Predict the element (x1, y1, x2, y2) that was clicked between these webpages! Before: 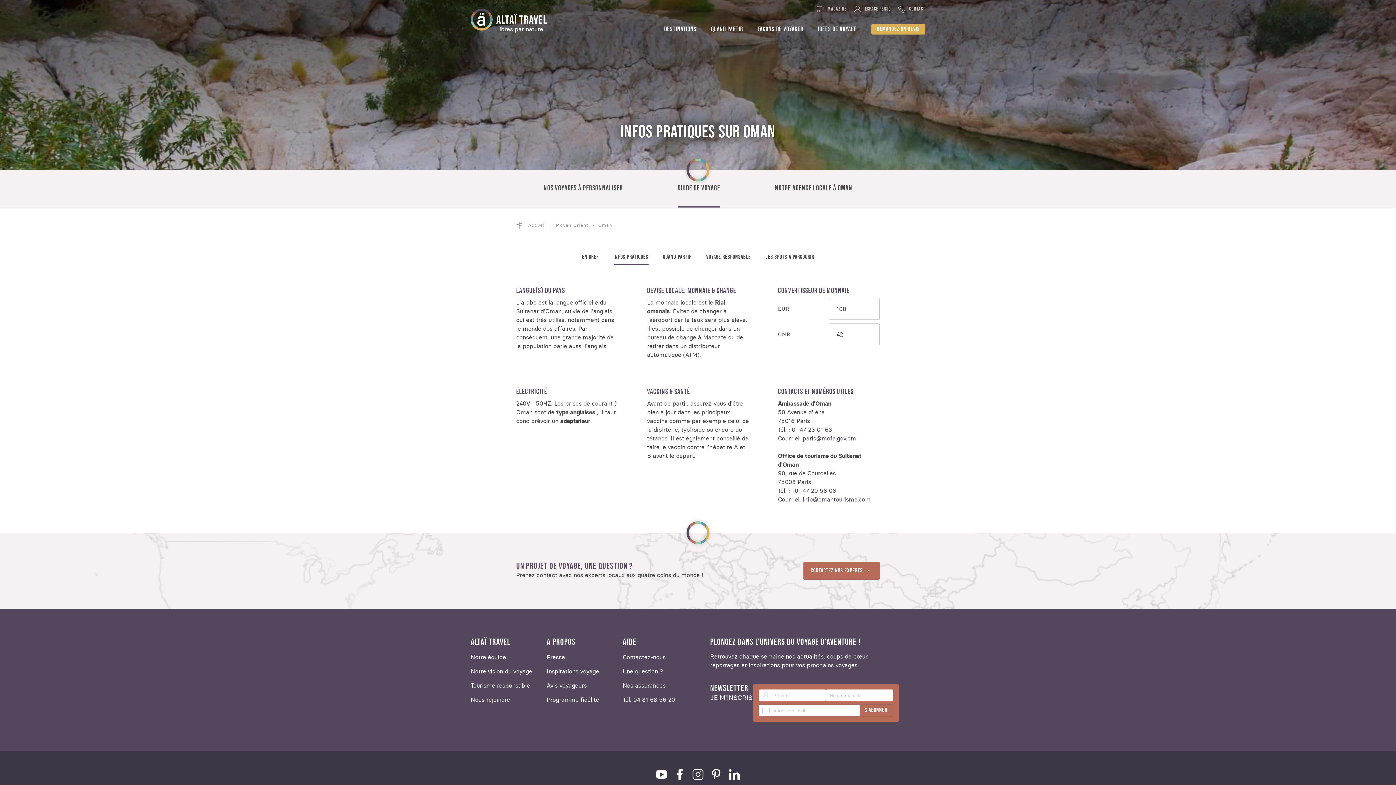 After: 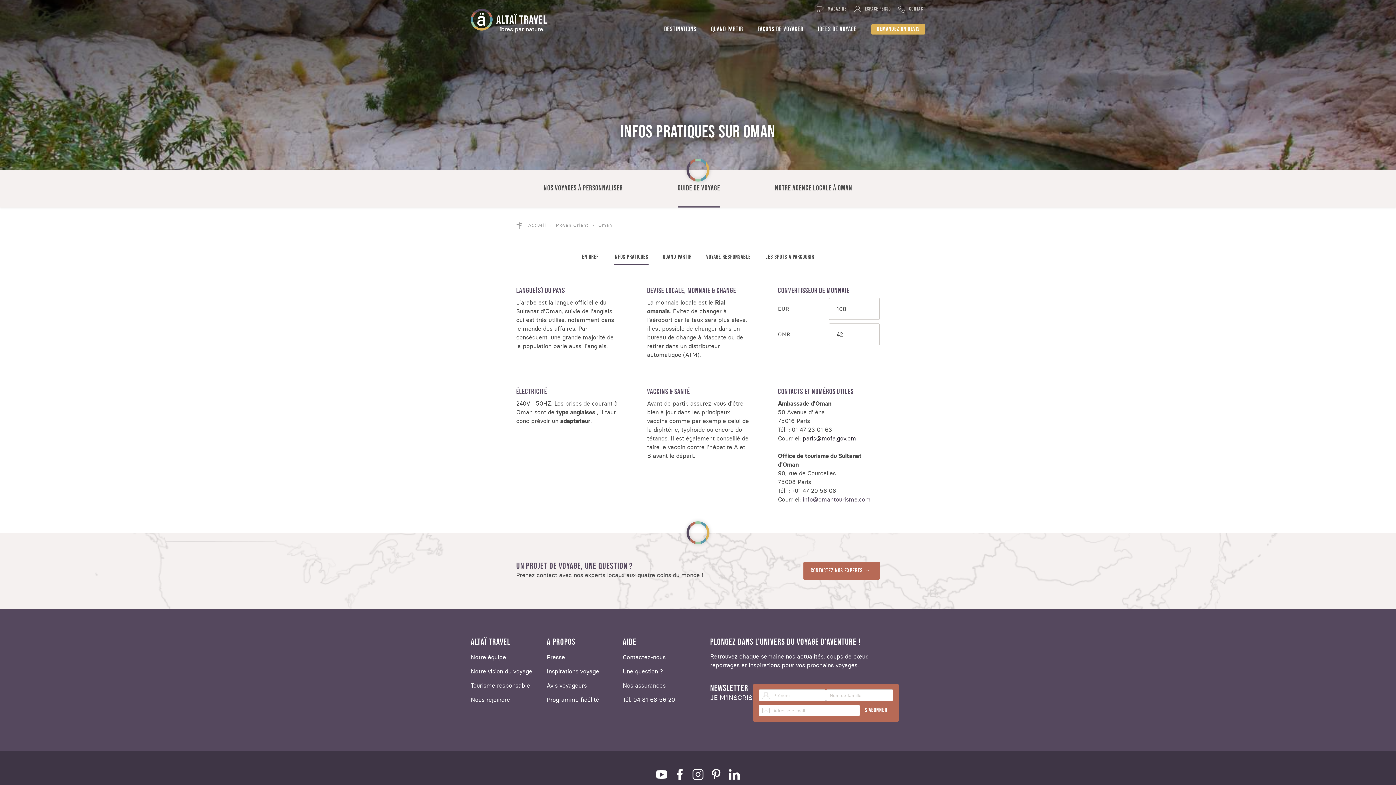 Action: label: paris@mofa.gov.om bbox: (802, 434, 856, 442)